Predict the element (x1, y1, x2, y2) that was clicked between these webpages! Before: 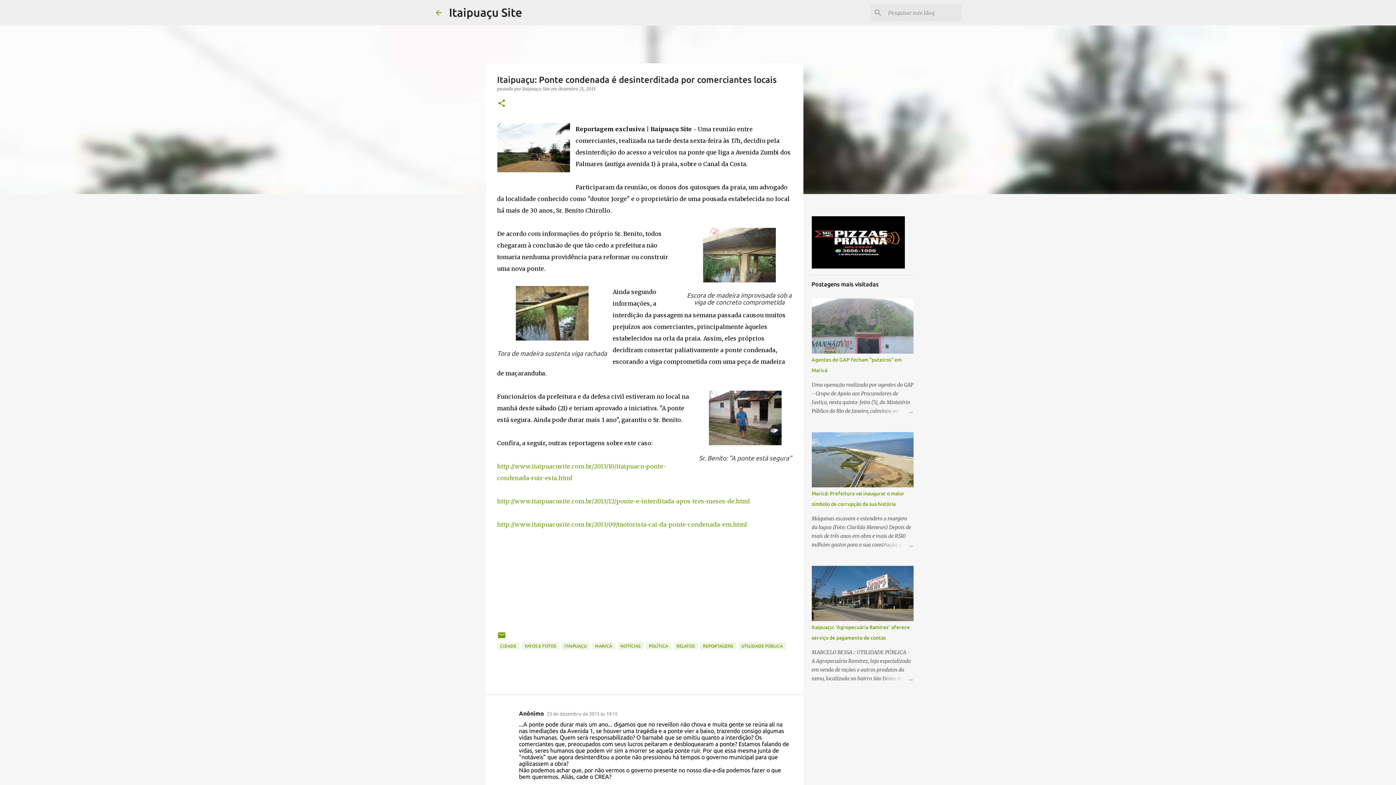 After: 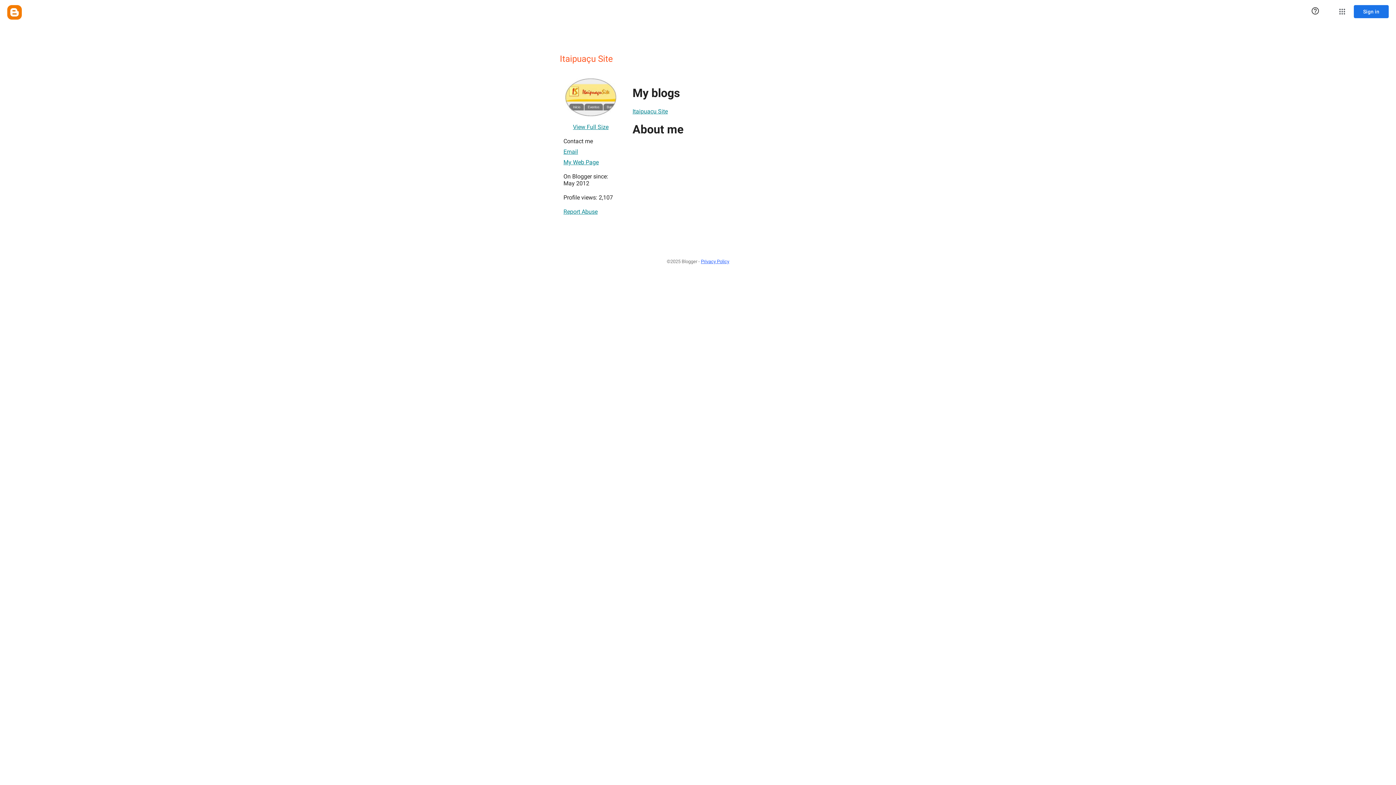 Action: label: Itaipuaçu Site  bbox: (522, 86, 551, 91)